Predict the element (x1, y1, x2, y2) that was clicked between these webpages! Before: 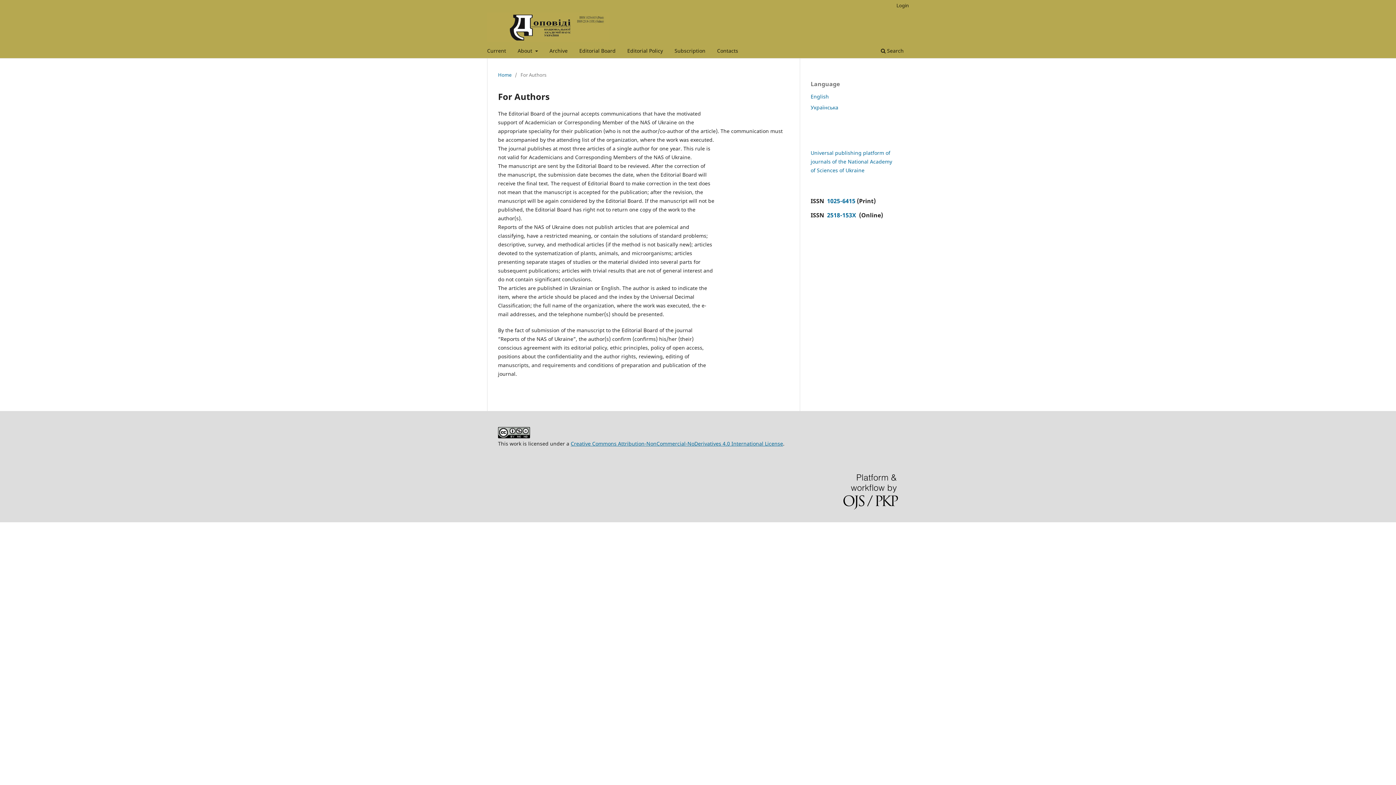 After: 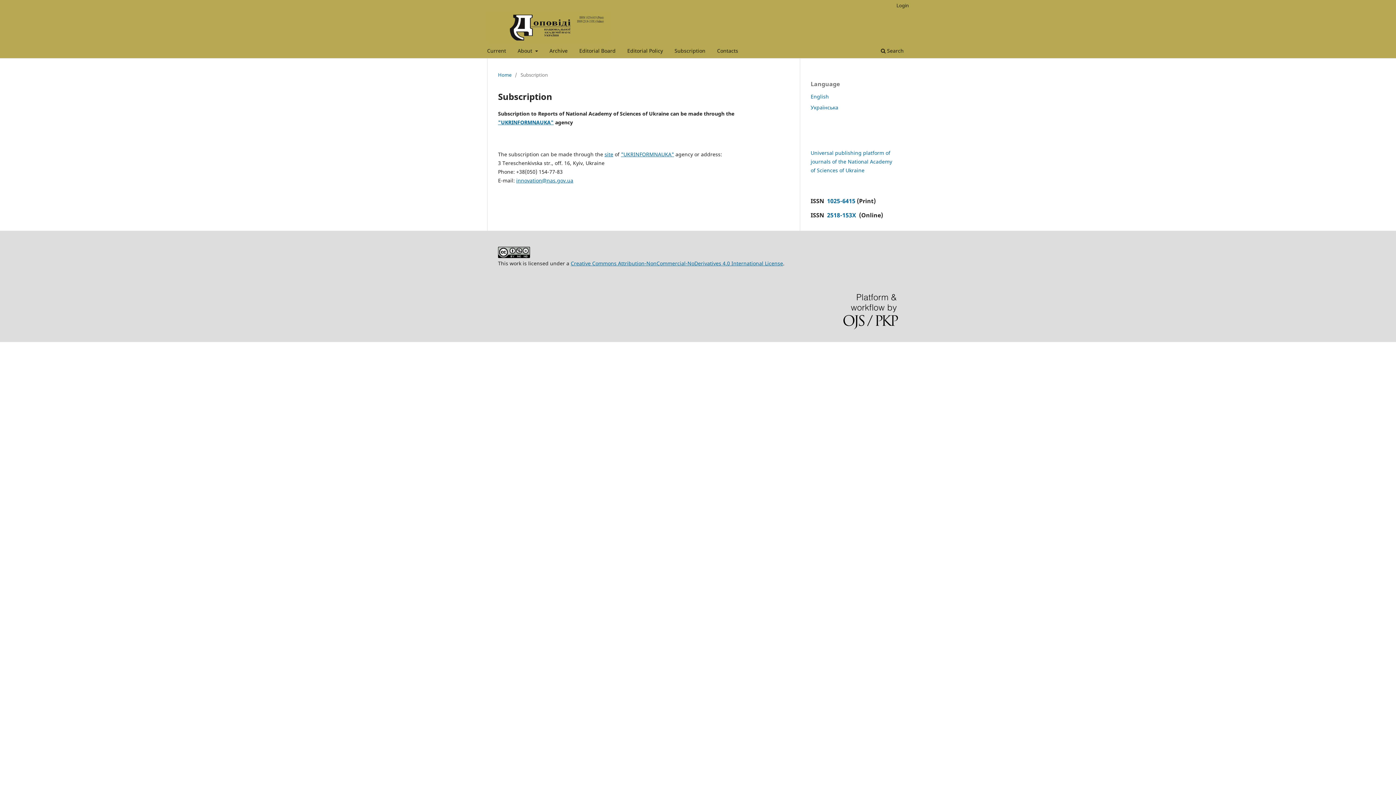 Action: label: Subscription bbox: (672, 45, 708, 58)